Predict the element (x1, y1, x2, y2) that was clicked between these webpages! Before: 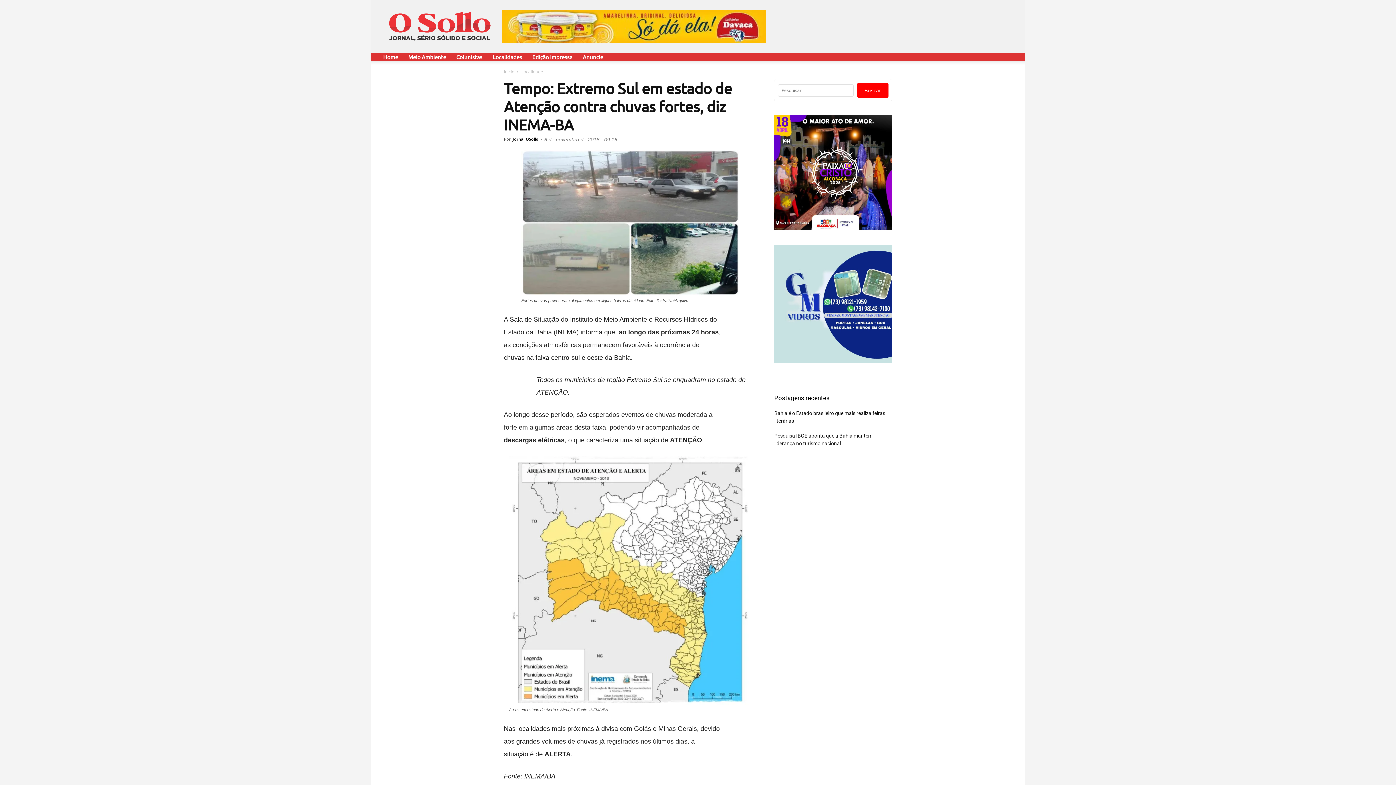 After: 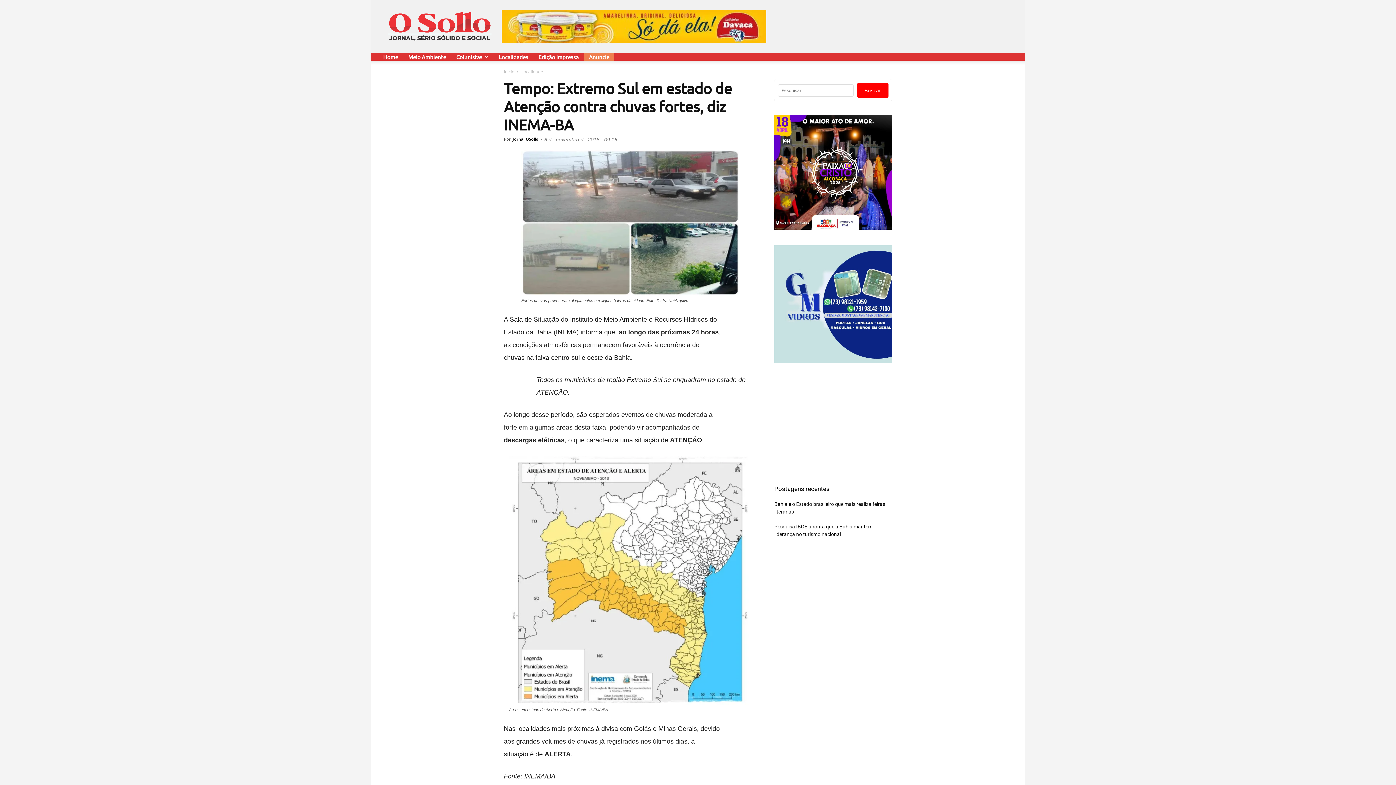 Action: label: Anuncie bbox: (577, 53, 608, 60)